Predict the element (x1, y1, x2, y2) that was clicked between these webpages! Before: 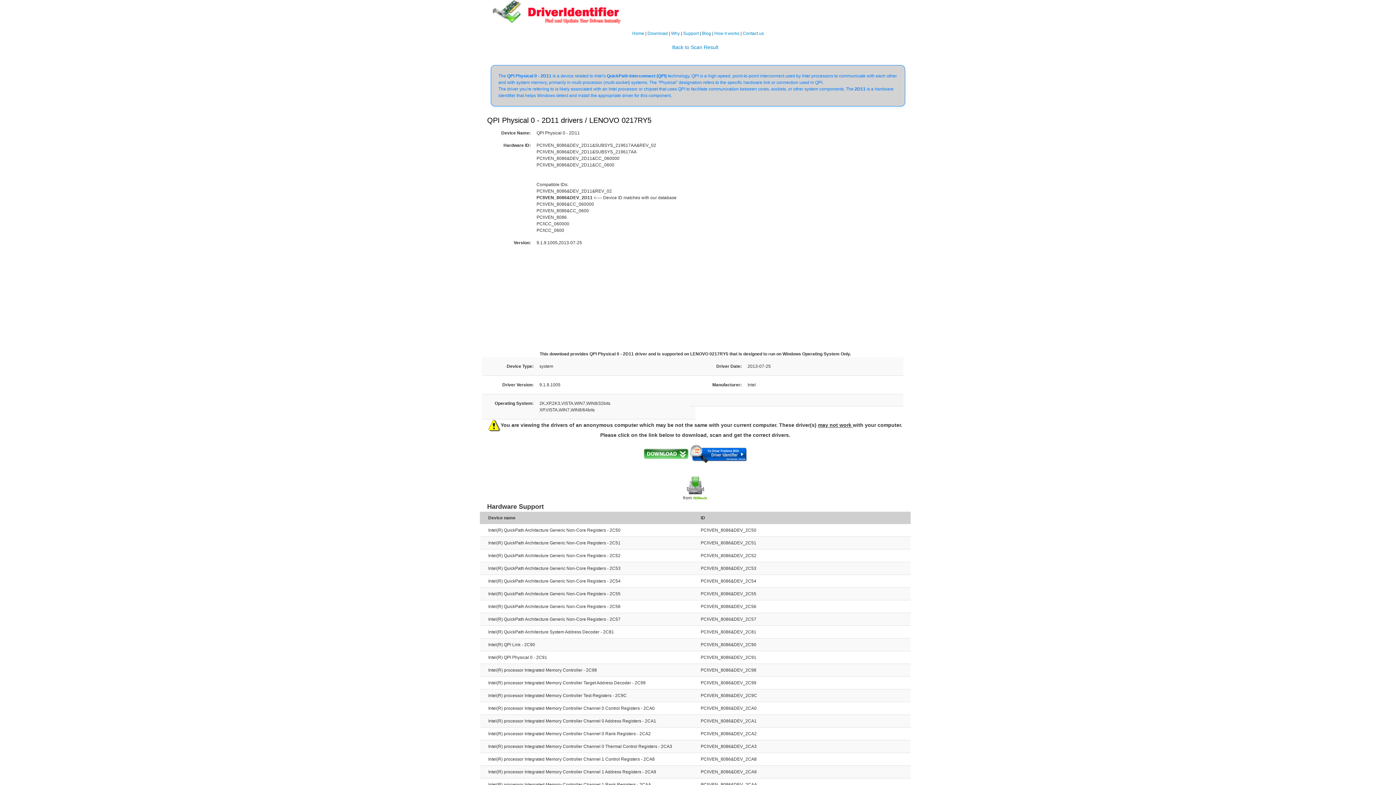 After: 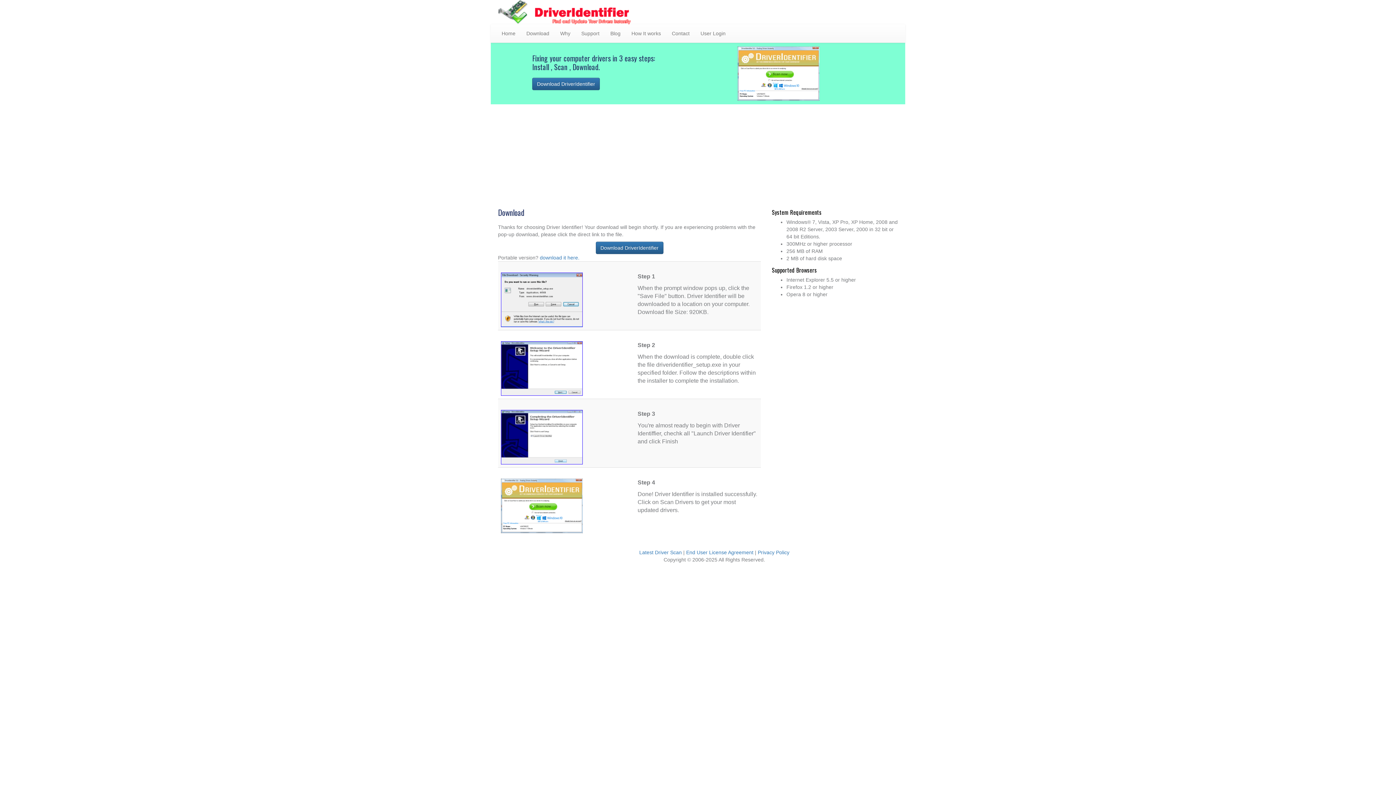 Action: label: Download  bbox: (647, 30, 669, 35)